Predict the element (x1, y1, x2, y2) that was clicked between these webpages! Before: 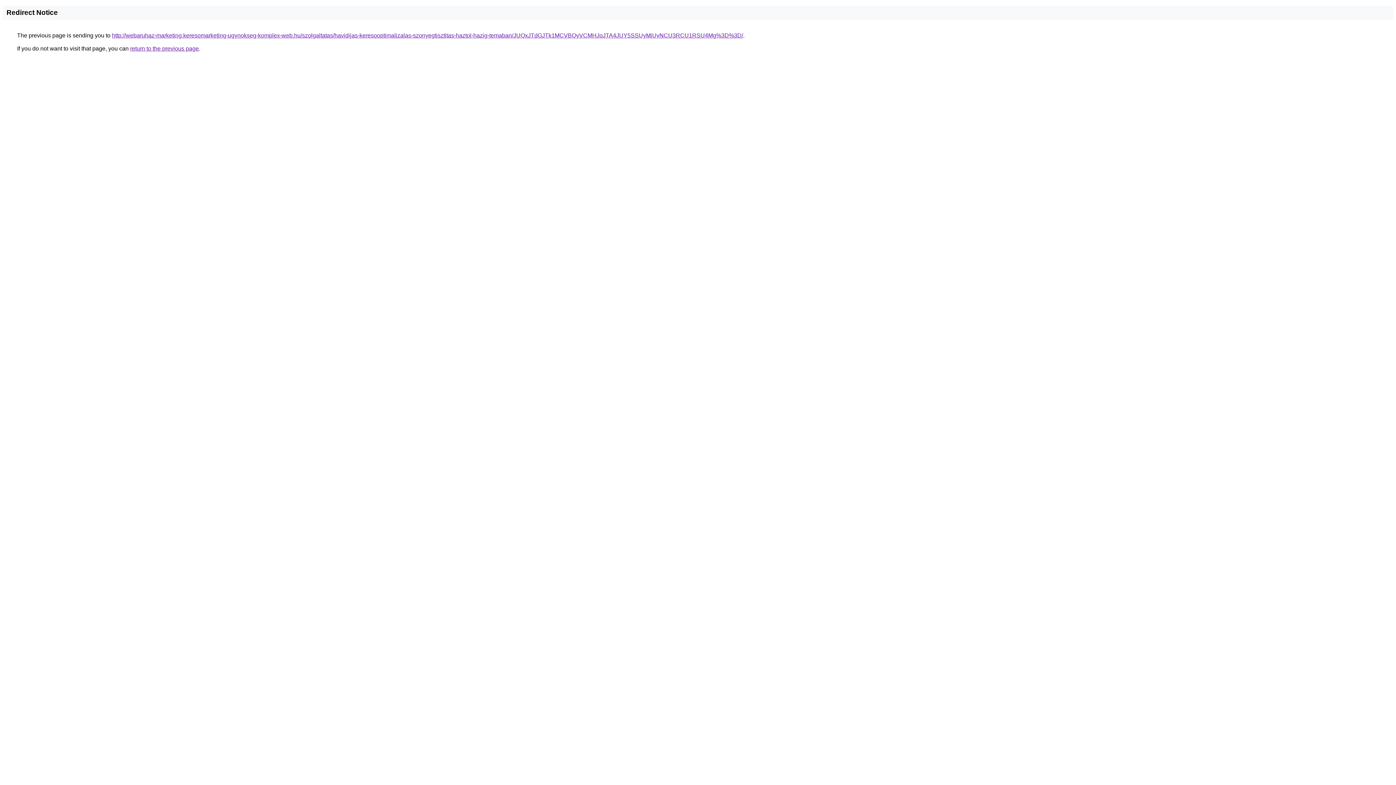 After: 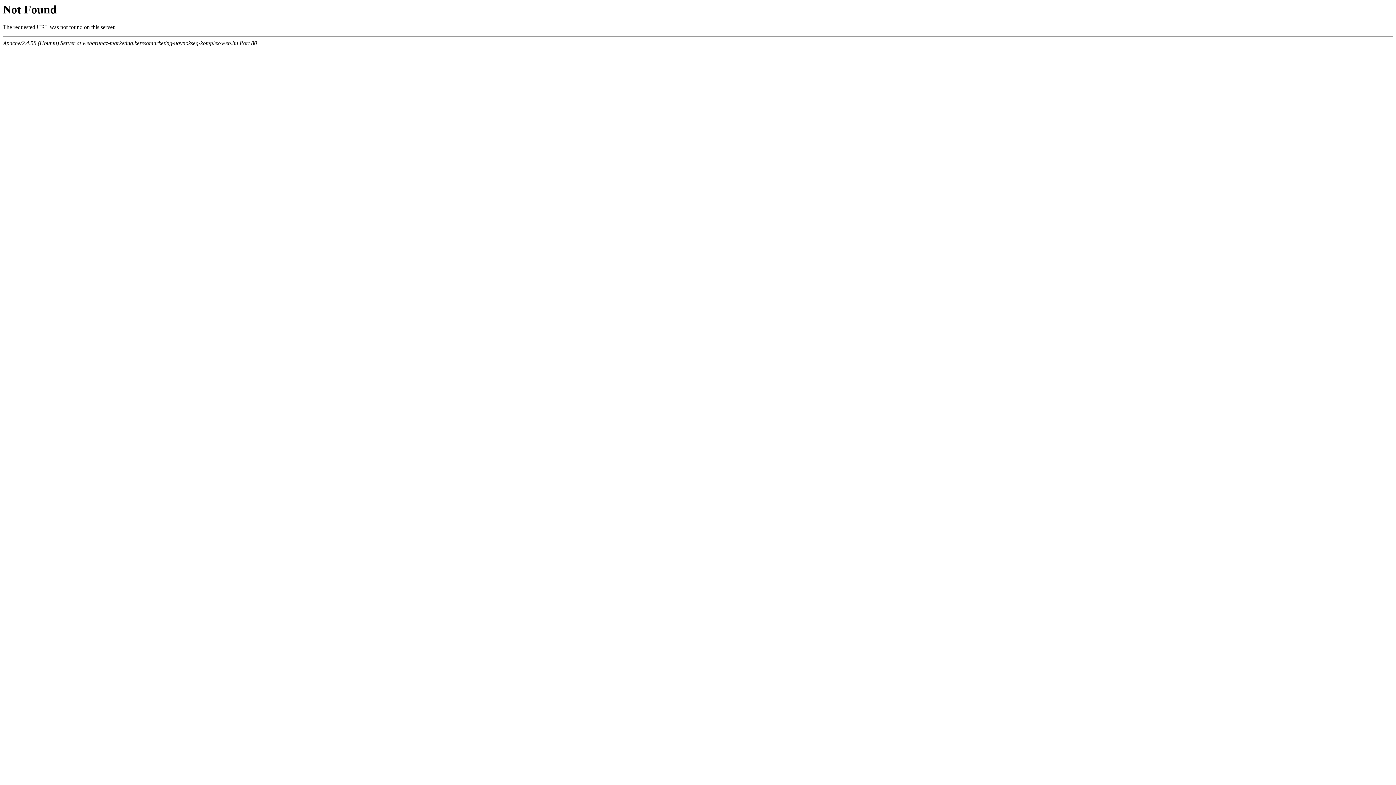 Action: bbox: (112, 32, 743, 38) label: http://webaruhaz-marketing.keresomarketing-ugynokseg-komplex-web.hu/szolgaltatas/havidijas-keresooptimalizalas-szonyegtisztitas-haztol-hazig-temaban/JUQxJTdGJTk1MCVBQyVCMHJoJTA4JUY5SSUyMiUyNCU3RCU1RSU4Mg%3D%3D/